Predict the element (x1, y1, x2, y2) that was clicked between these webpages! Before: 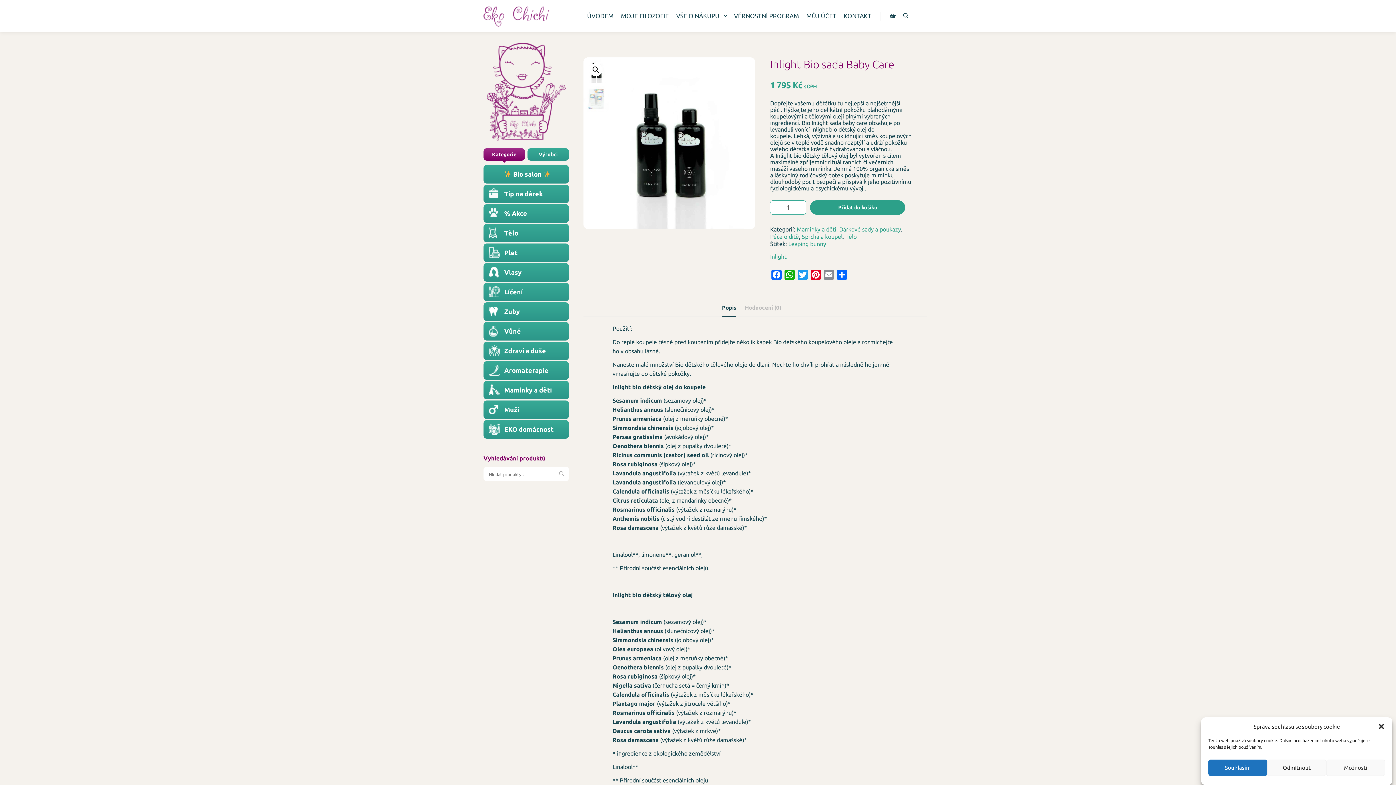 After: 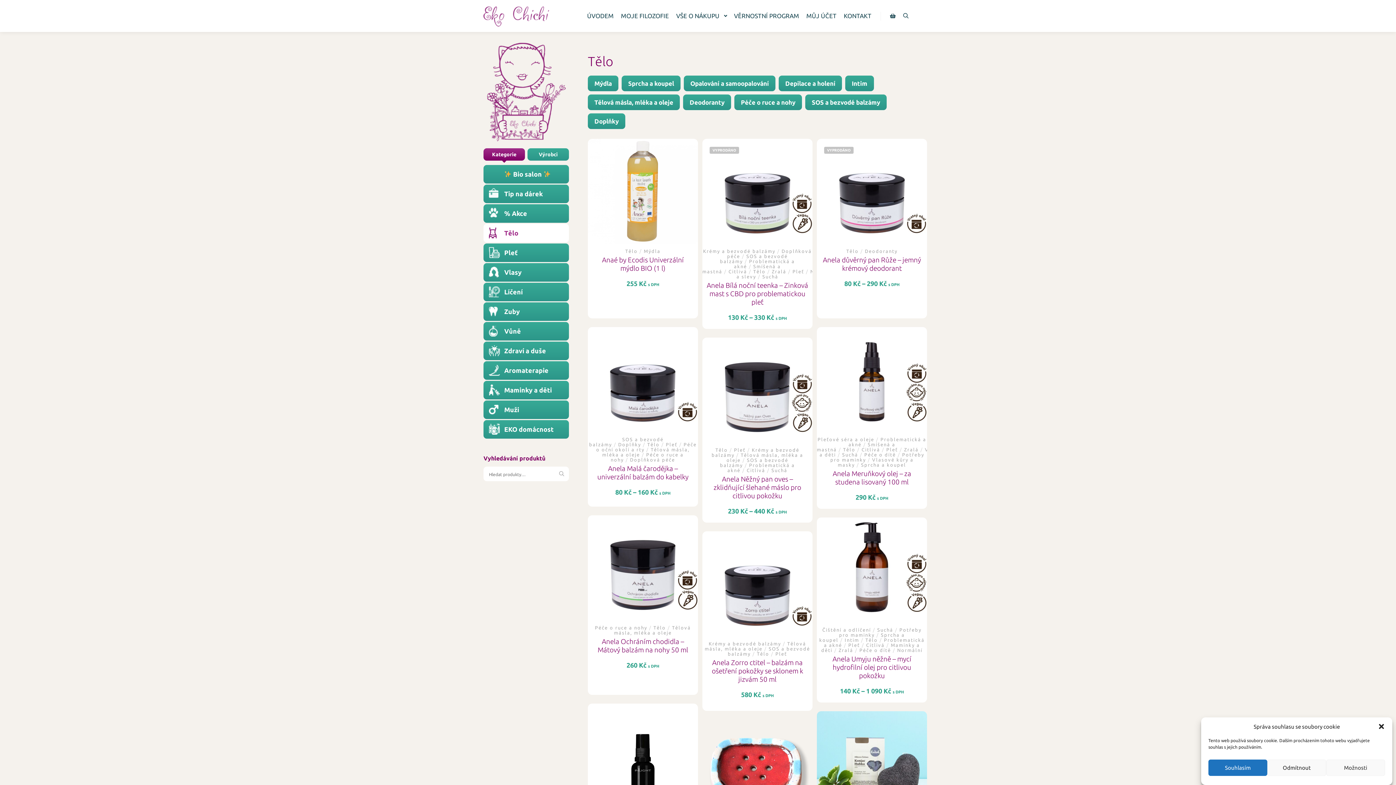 Action: label: Tělo bbox: (845, 233, 856, 239)